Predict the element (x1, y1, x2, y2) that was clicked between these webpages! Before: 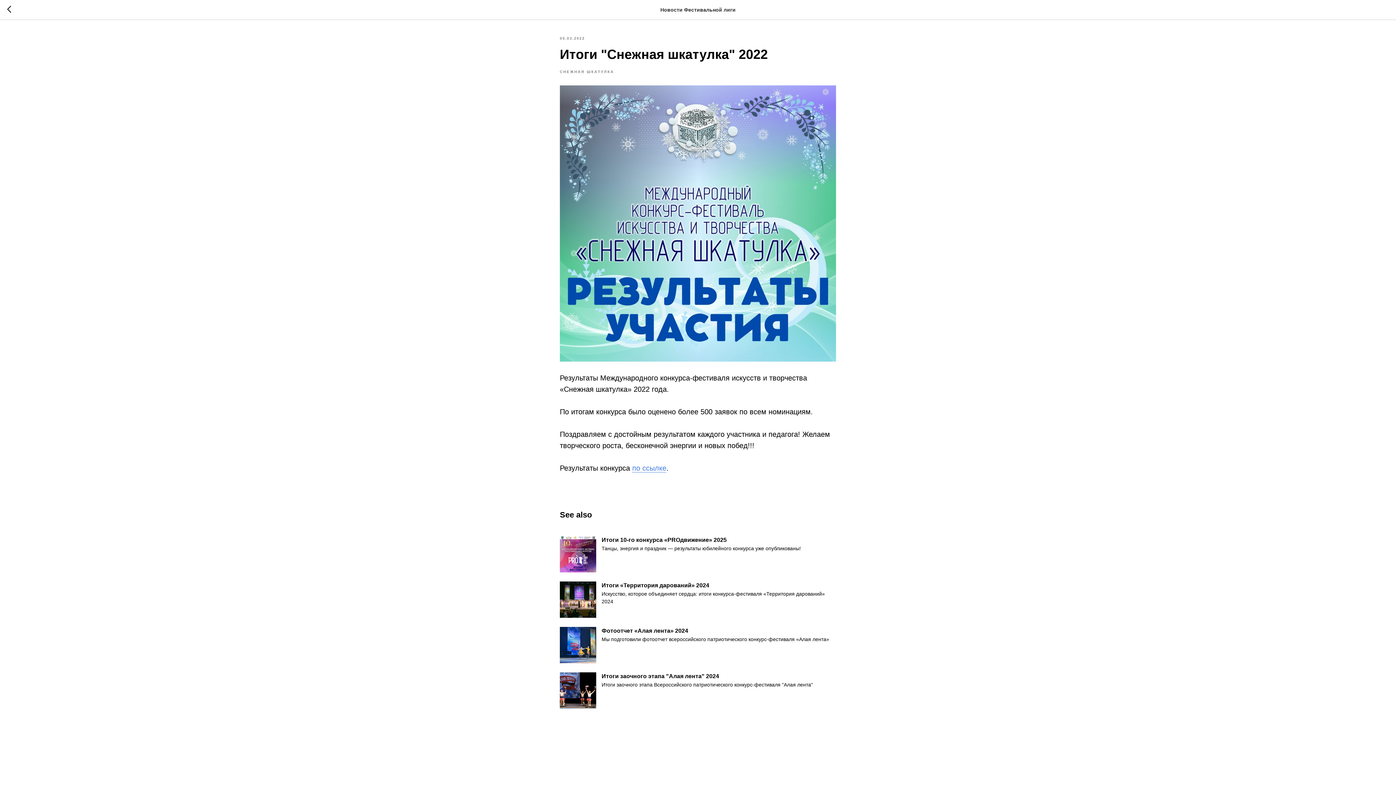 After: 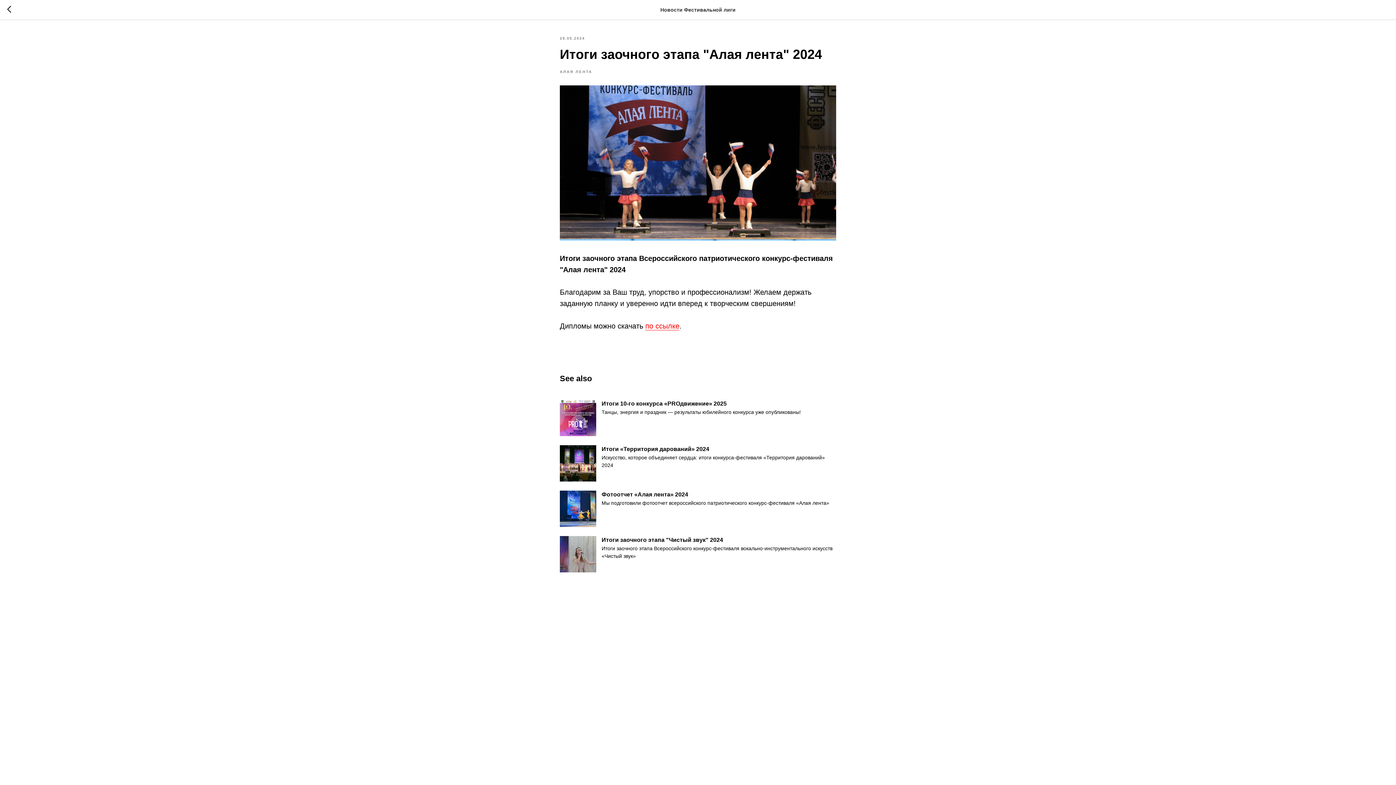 Action: label: Итоги заочного этапа "Алая лента" 2024
Итоги заочного этапа Всероссийского патриотического конкурс-фестиваля "Алая лента" bbox: (560, 672, 836, 709)